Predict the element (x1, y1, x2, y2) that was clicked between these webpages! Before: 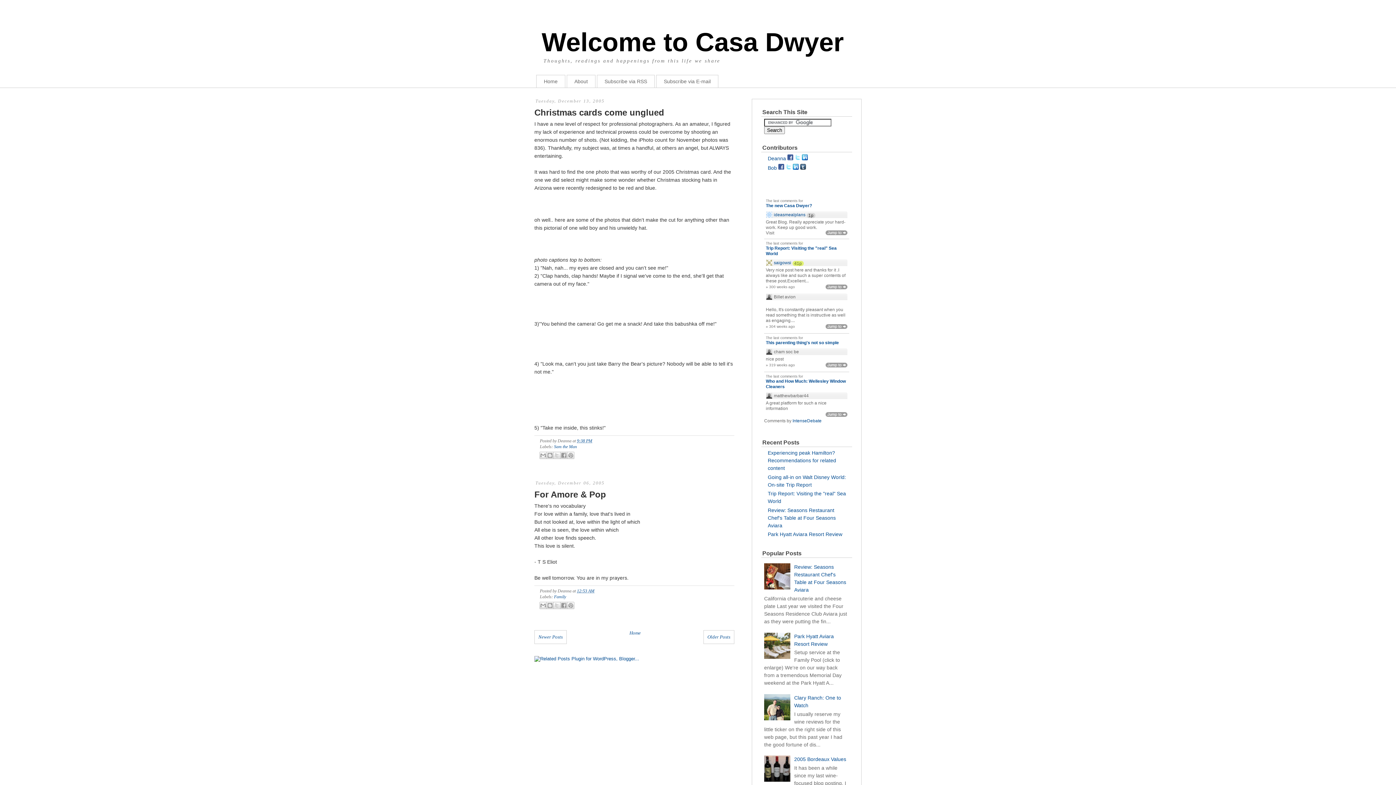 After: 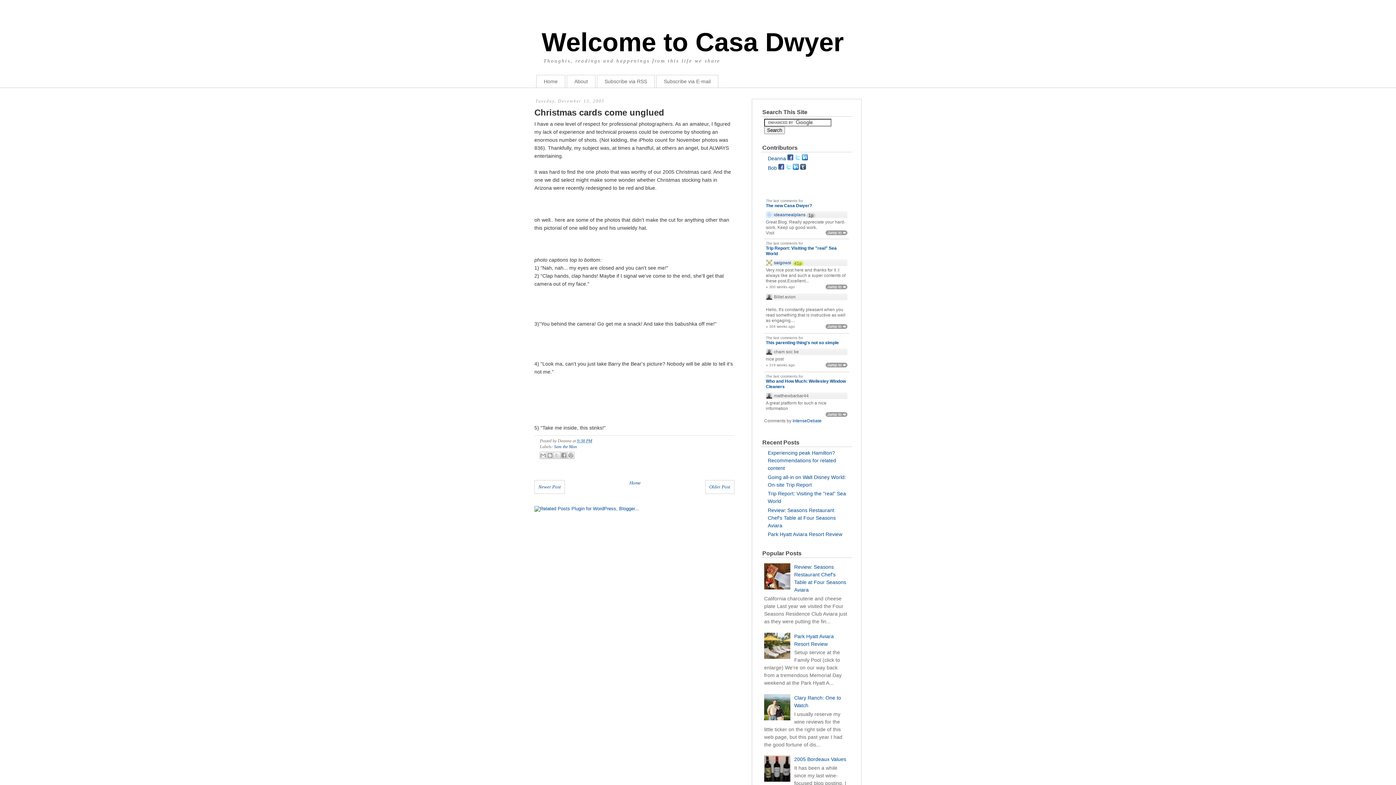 Action: bbox: (577, 438, 592, 443) label: 9:38 PM